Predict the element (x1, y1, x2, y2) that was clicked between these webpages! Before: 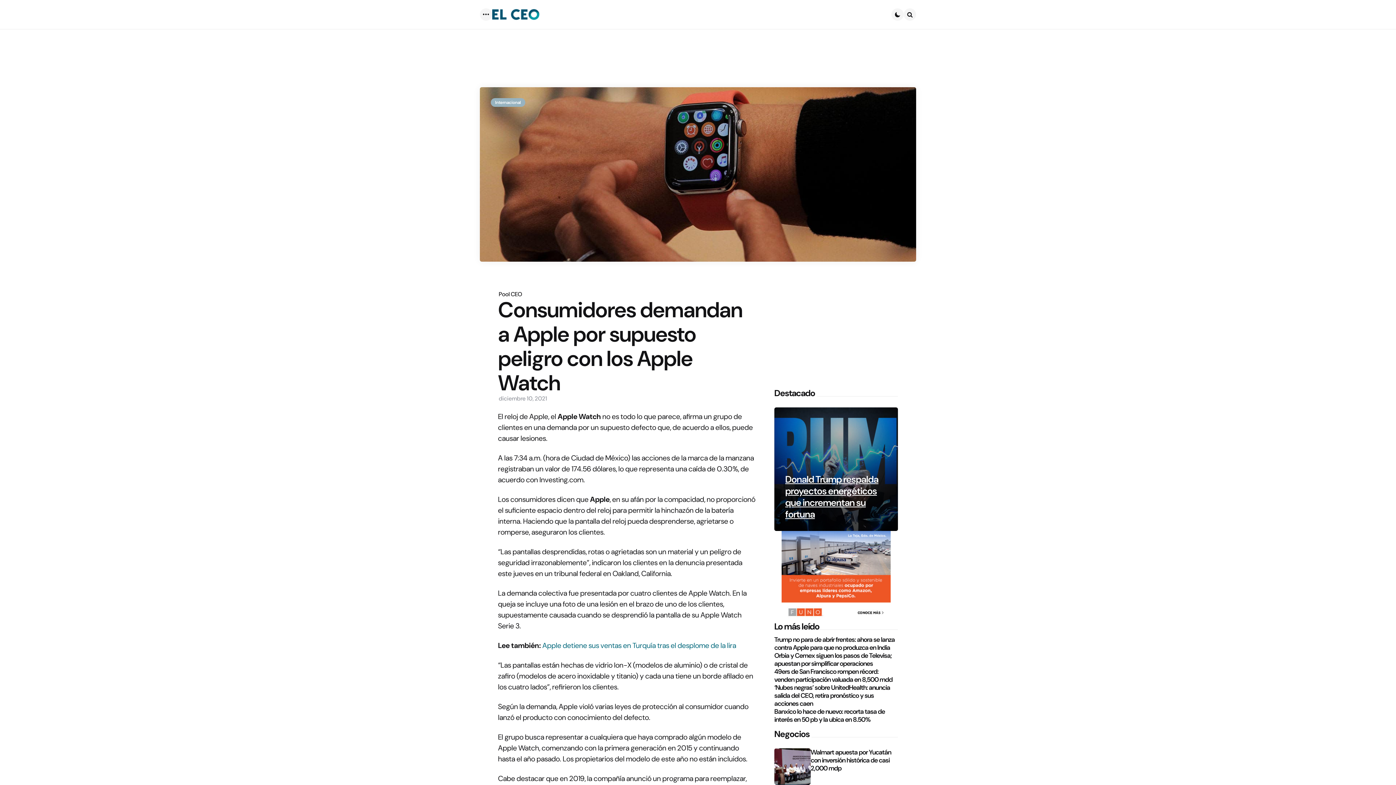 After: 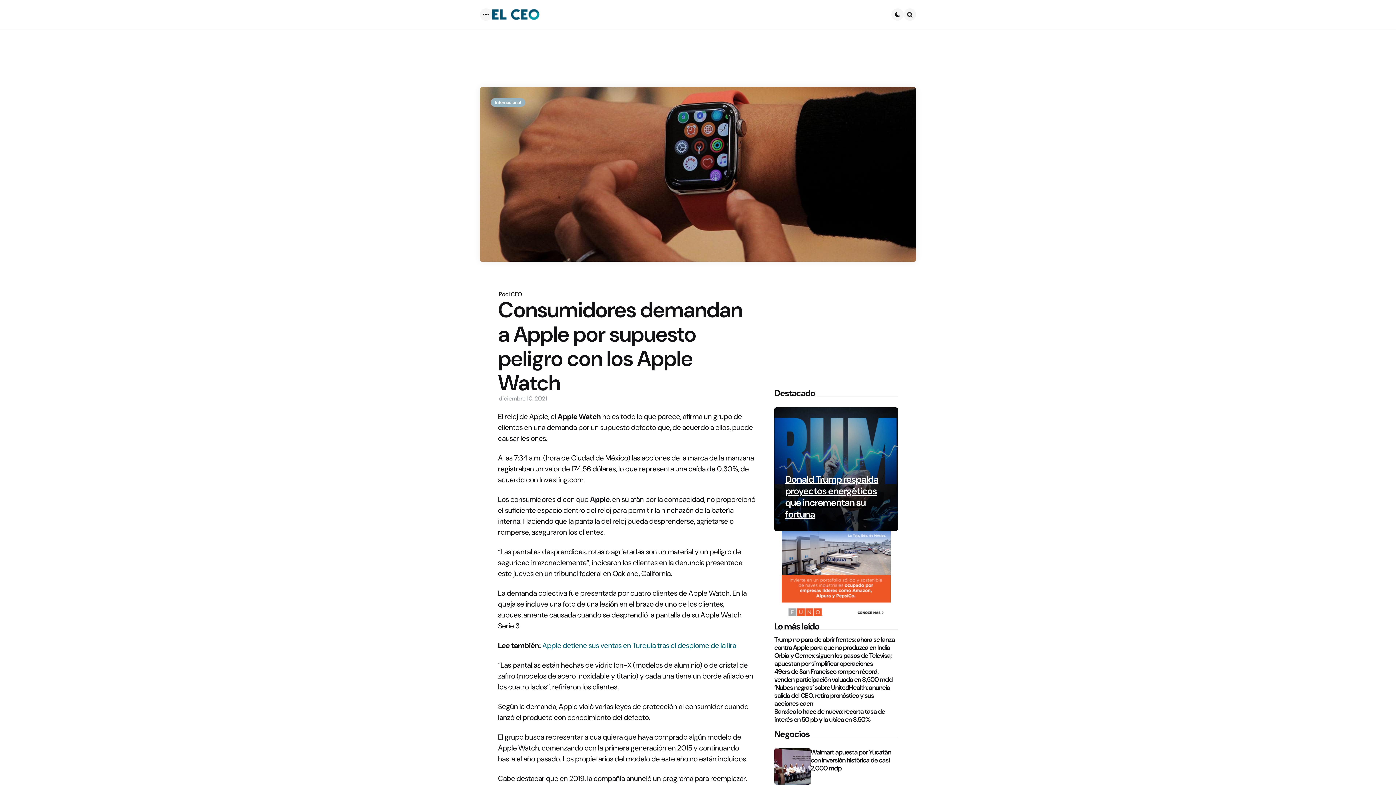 Action: bbox: (781, 531, 890, 622)